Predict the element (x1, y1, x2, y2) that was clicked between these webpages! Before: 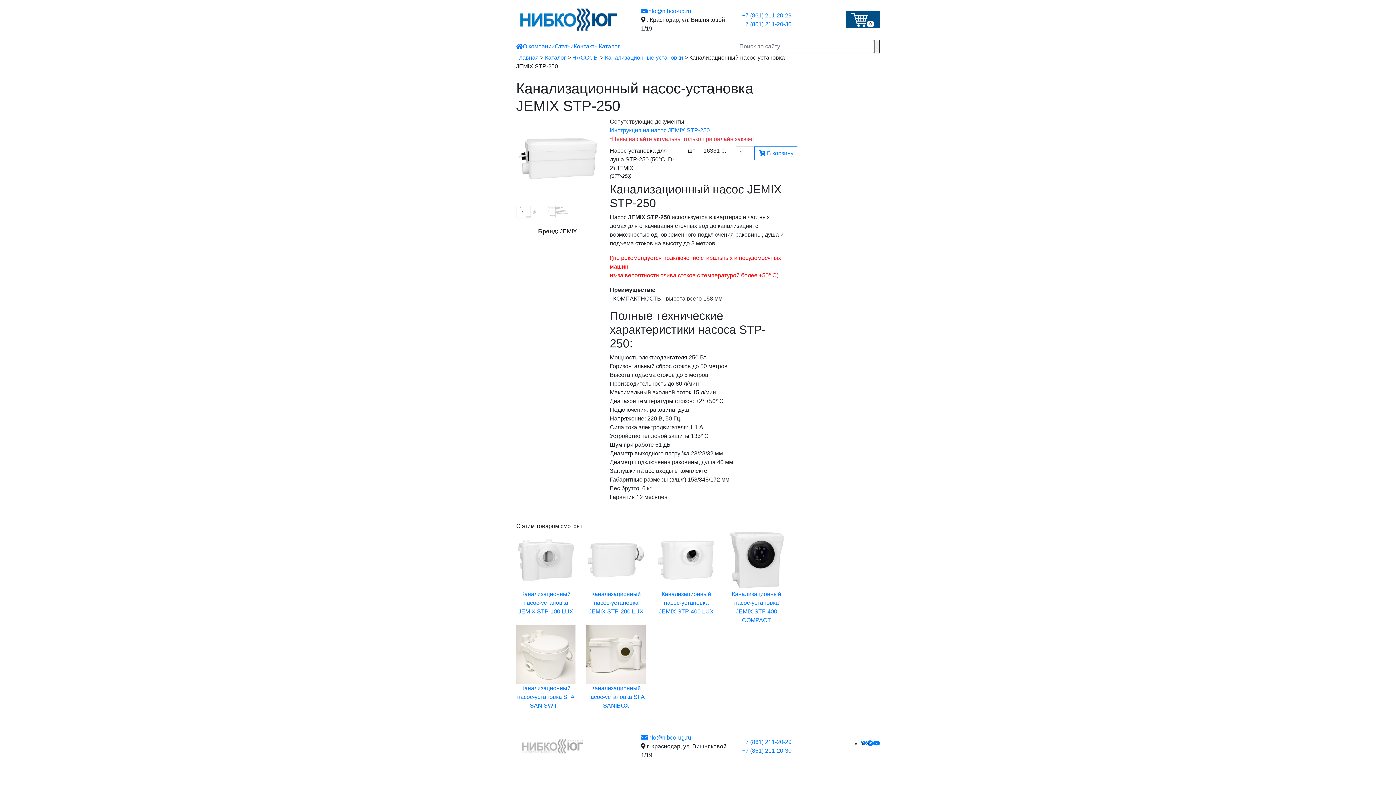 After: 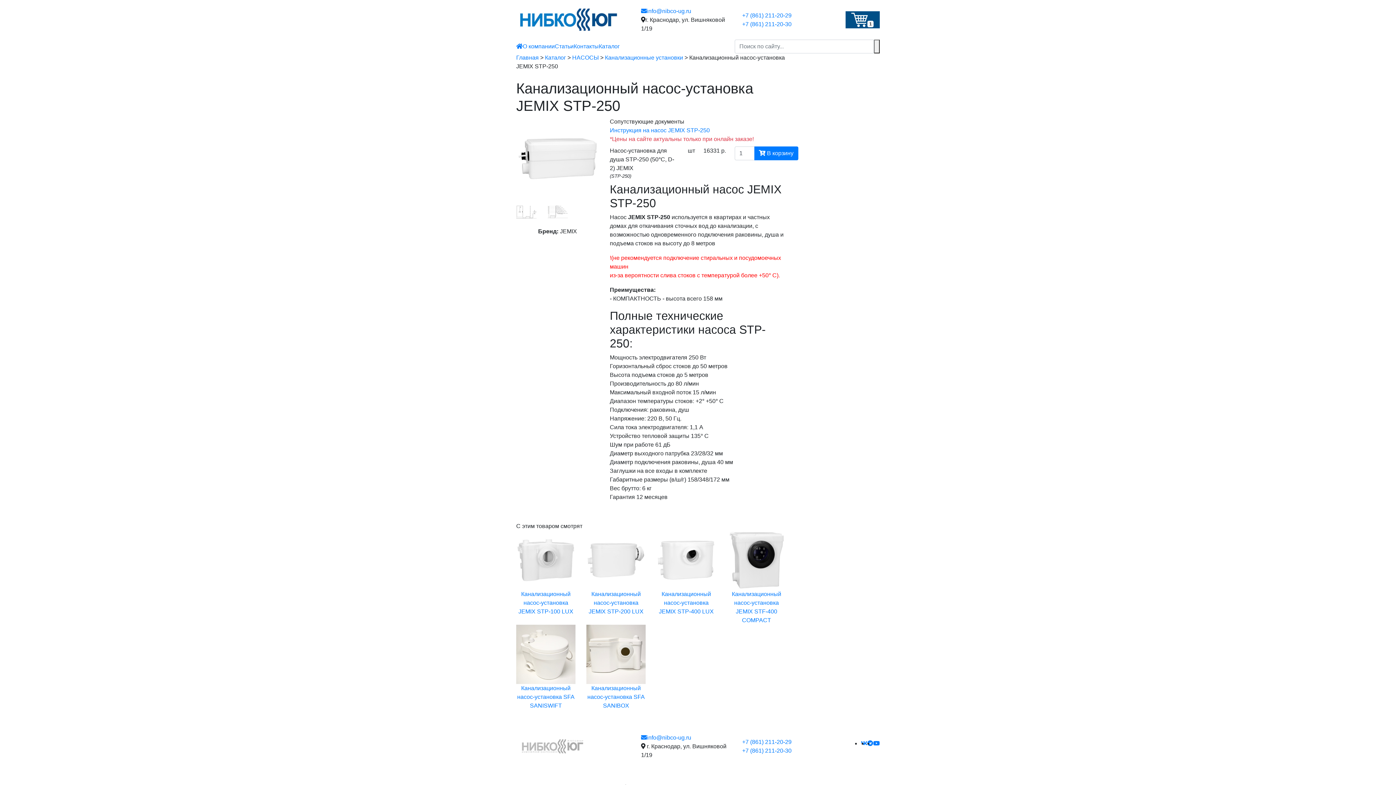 Action: bbox: (754, 146, 798, 160) label:  В корзину